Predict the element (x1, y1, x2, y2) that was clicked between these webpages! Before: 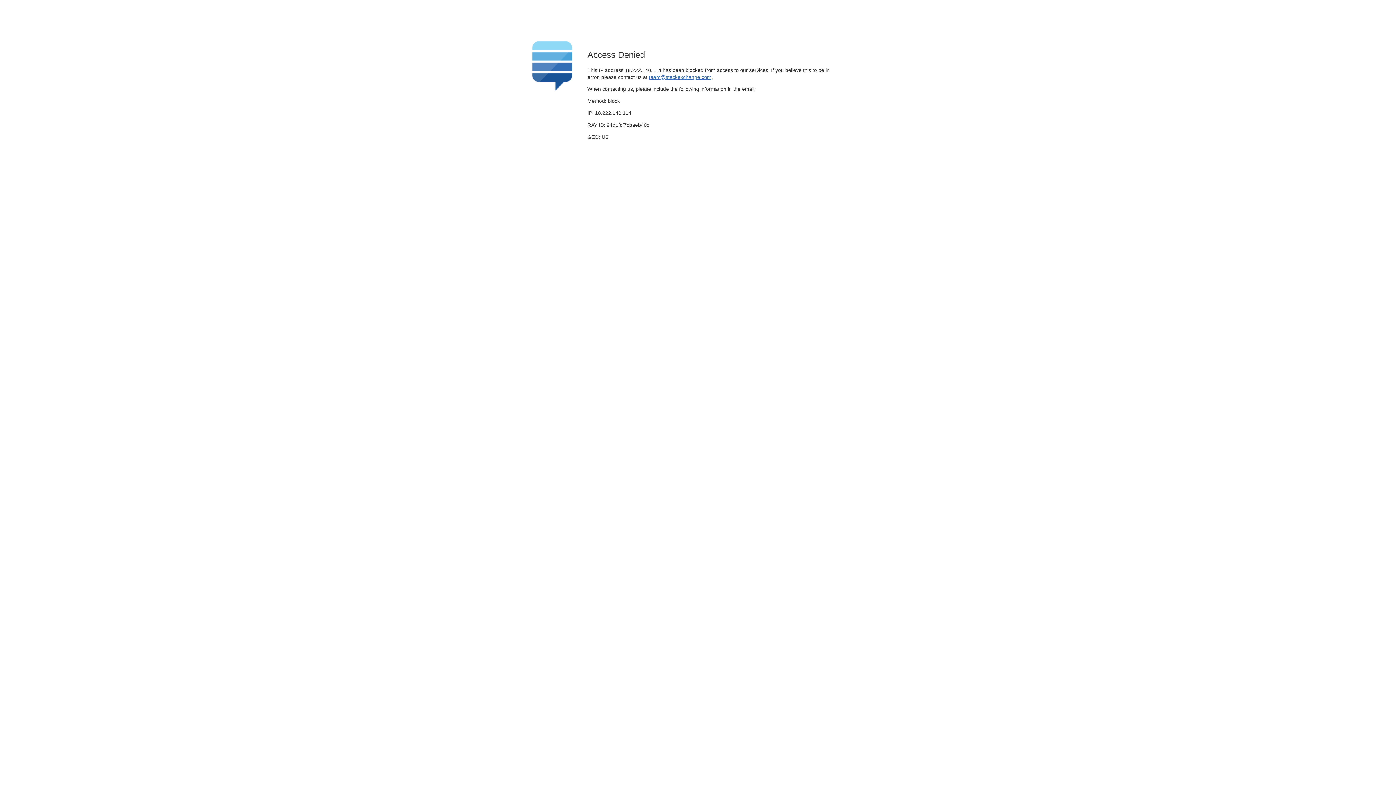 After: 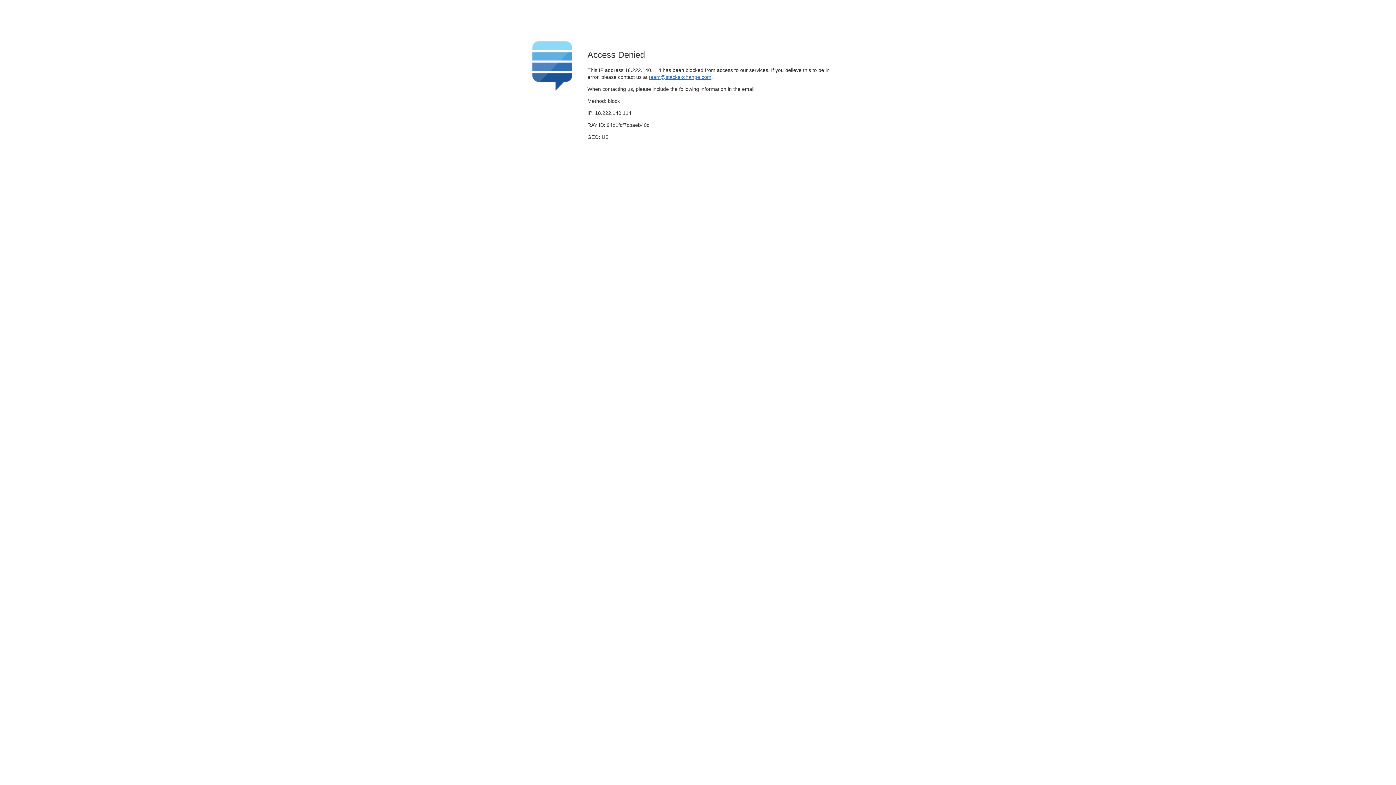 Action: label: team@stackexchange.com bbox: (649, 74, 711, 79)